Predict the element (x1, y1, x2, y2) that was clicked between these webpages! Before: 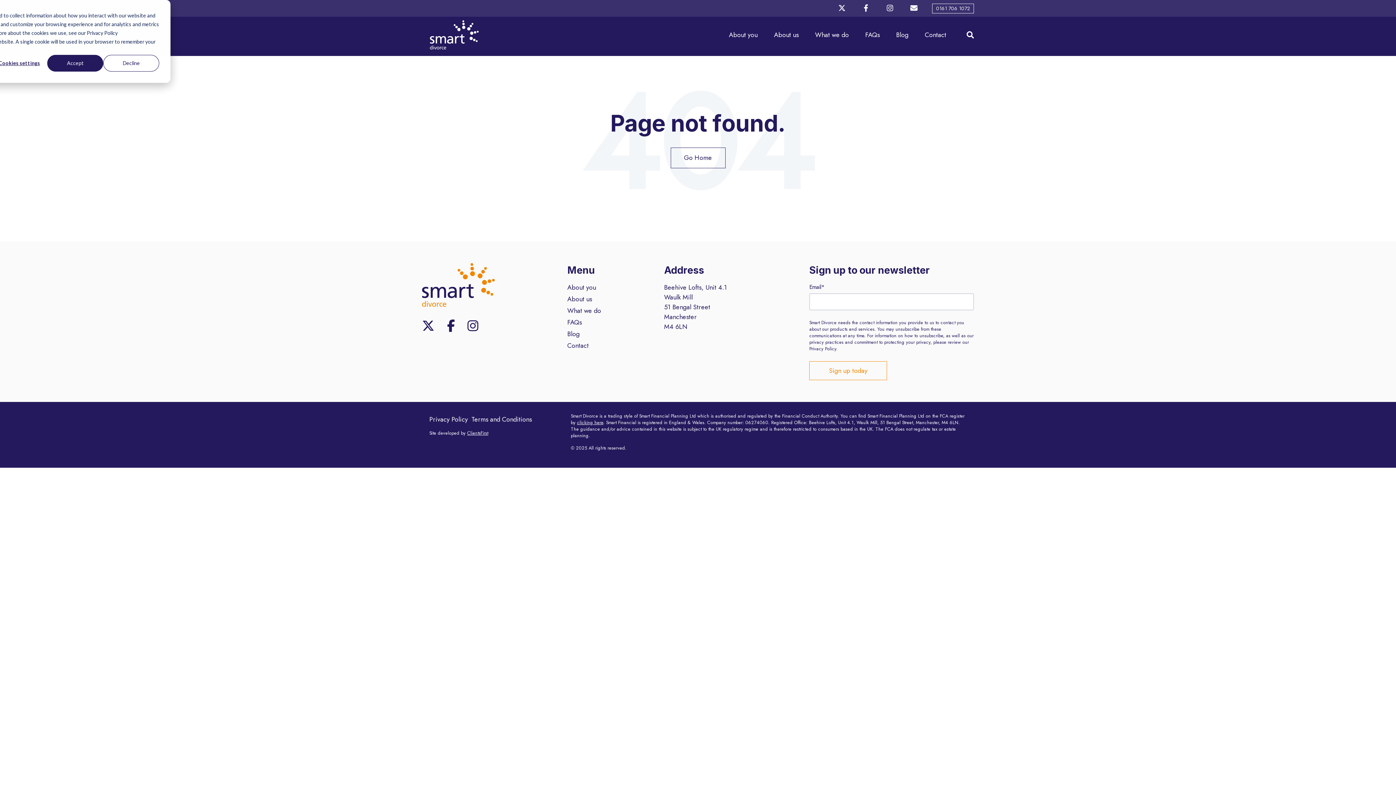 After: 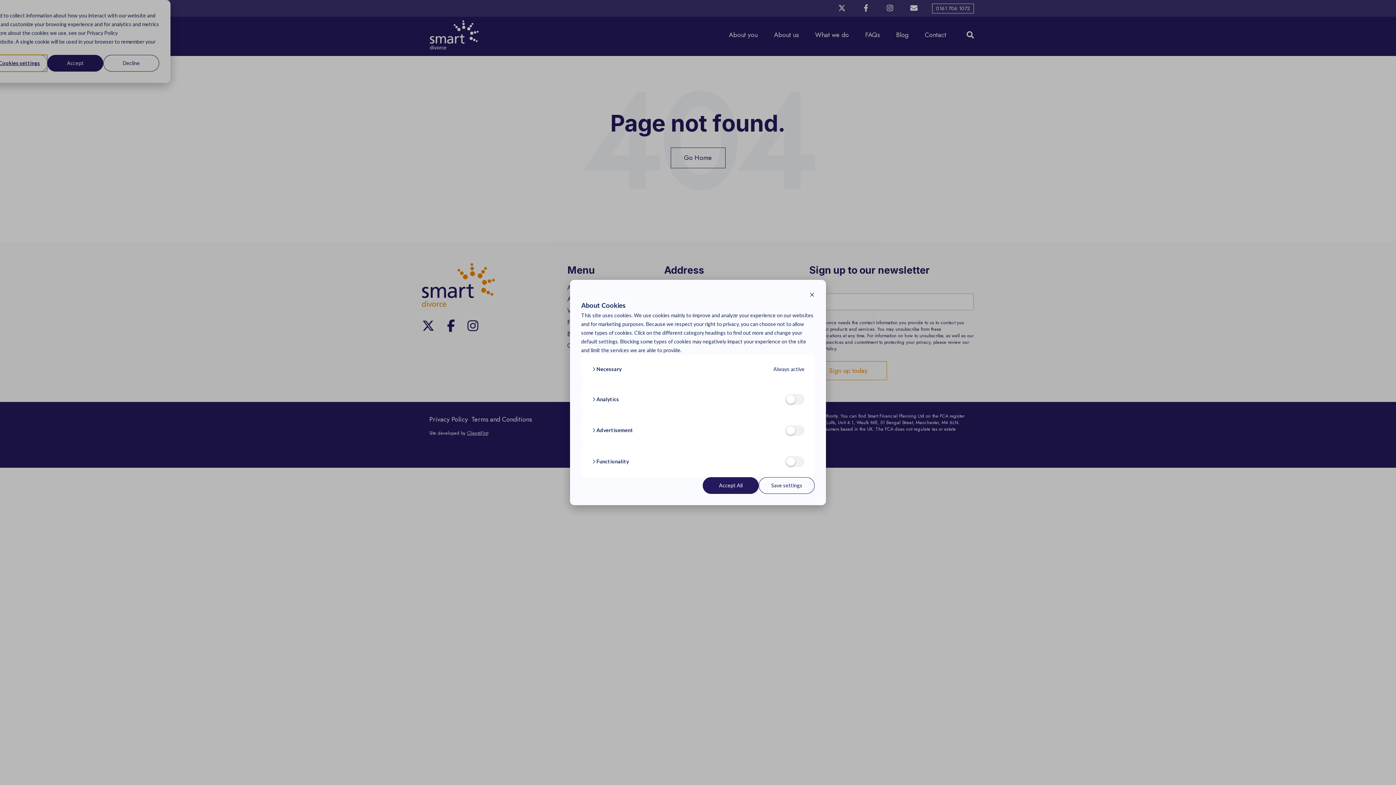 Action: label: Cookies settings bbox: (-8, 54, 47, 71)